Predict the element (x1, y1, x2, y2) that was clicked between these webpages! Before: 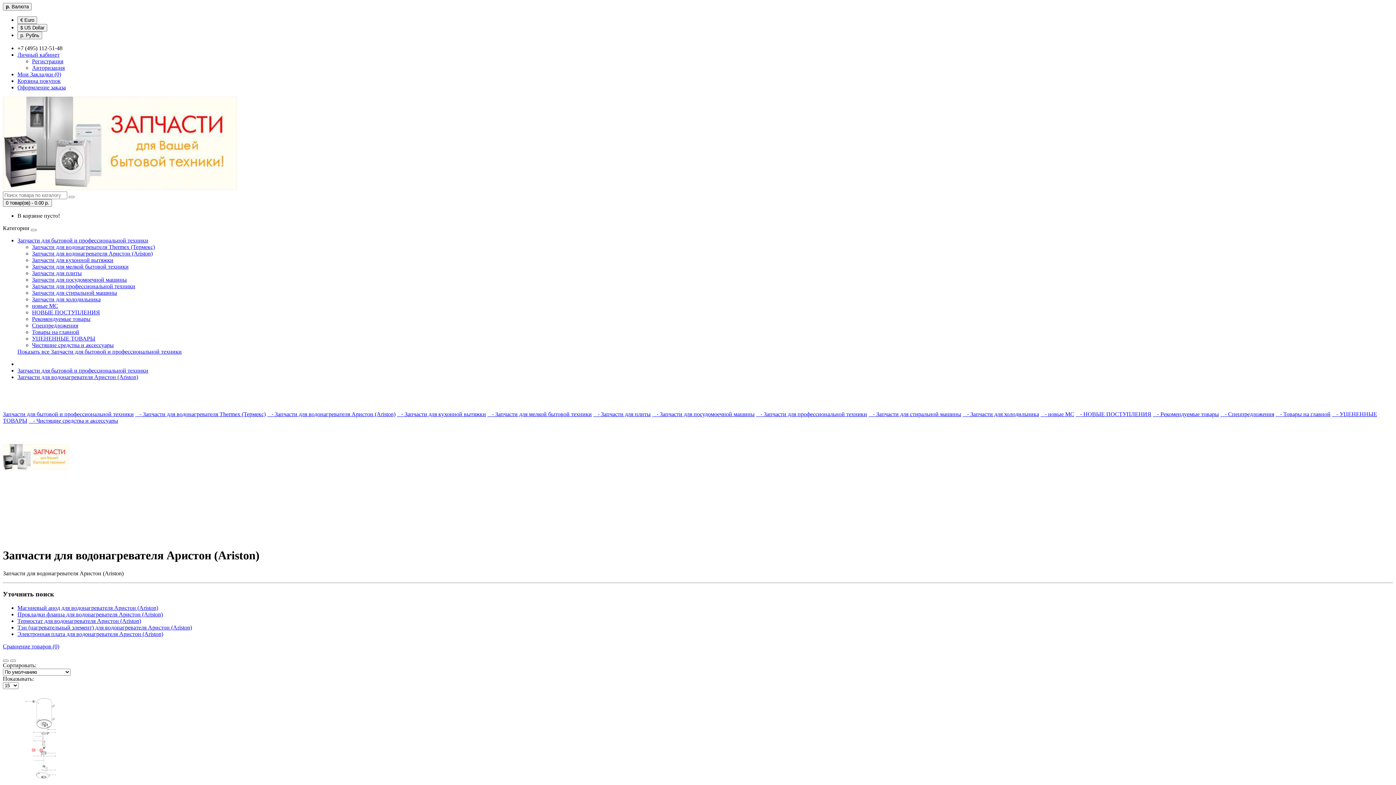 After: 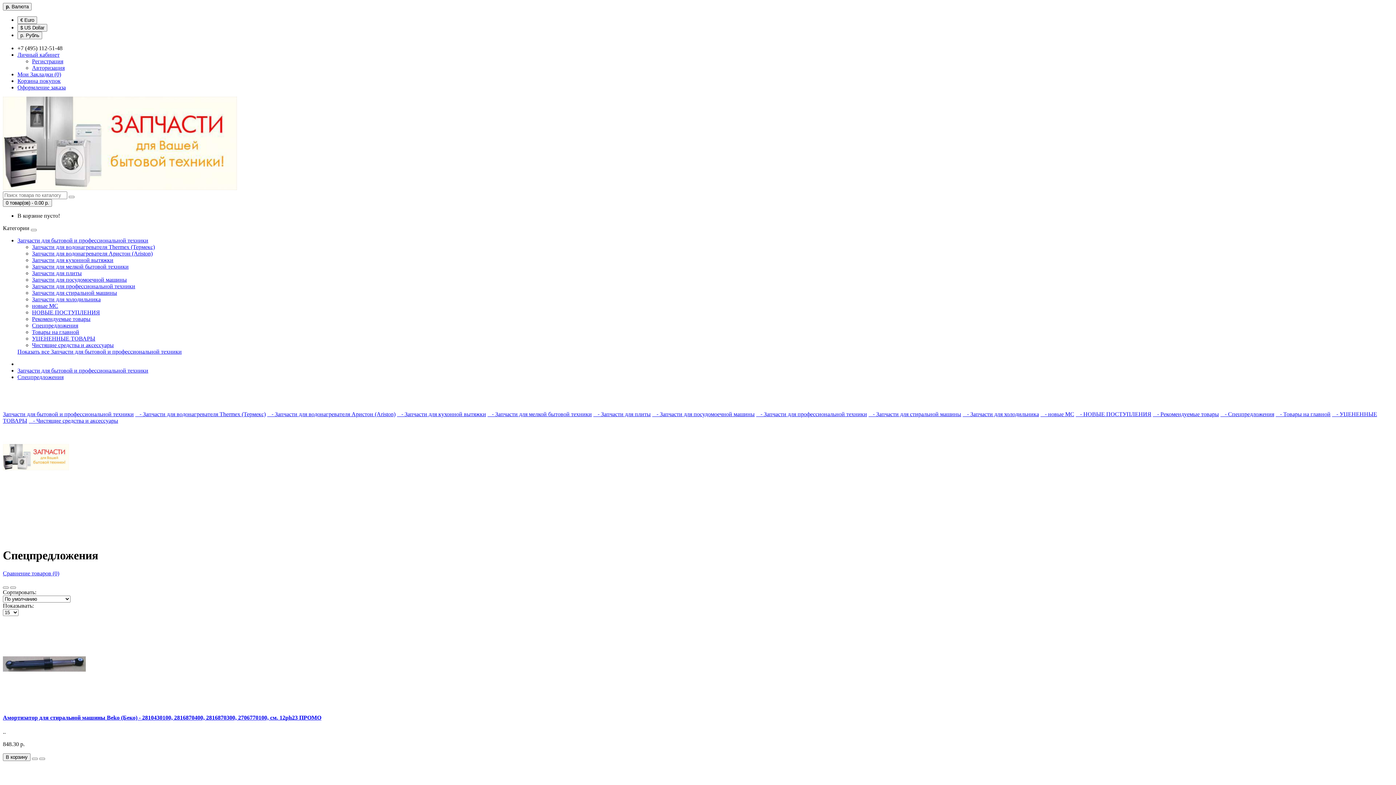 Action: bbox: (1220, 411, 1274, 417) label:    - Спецпредложения